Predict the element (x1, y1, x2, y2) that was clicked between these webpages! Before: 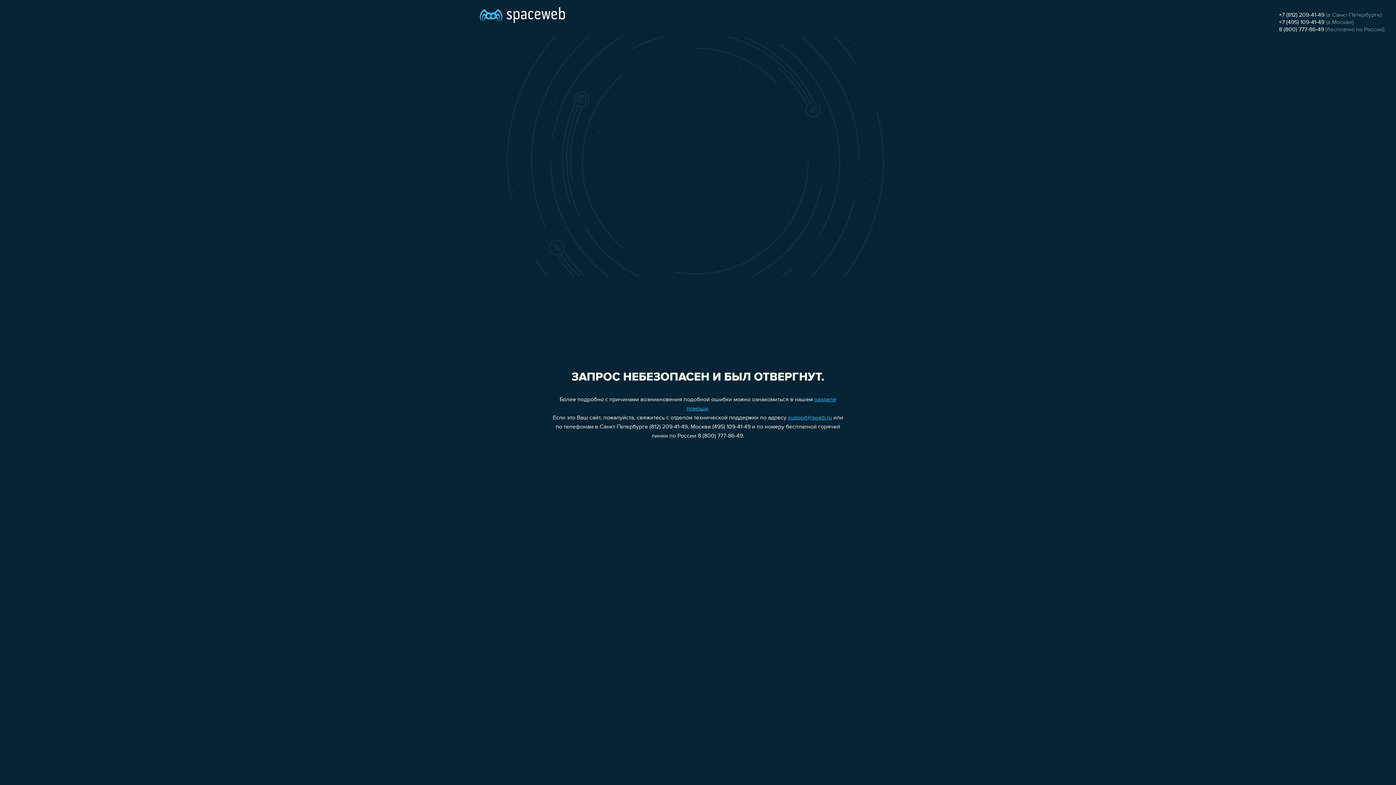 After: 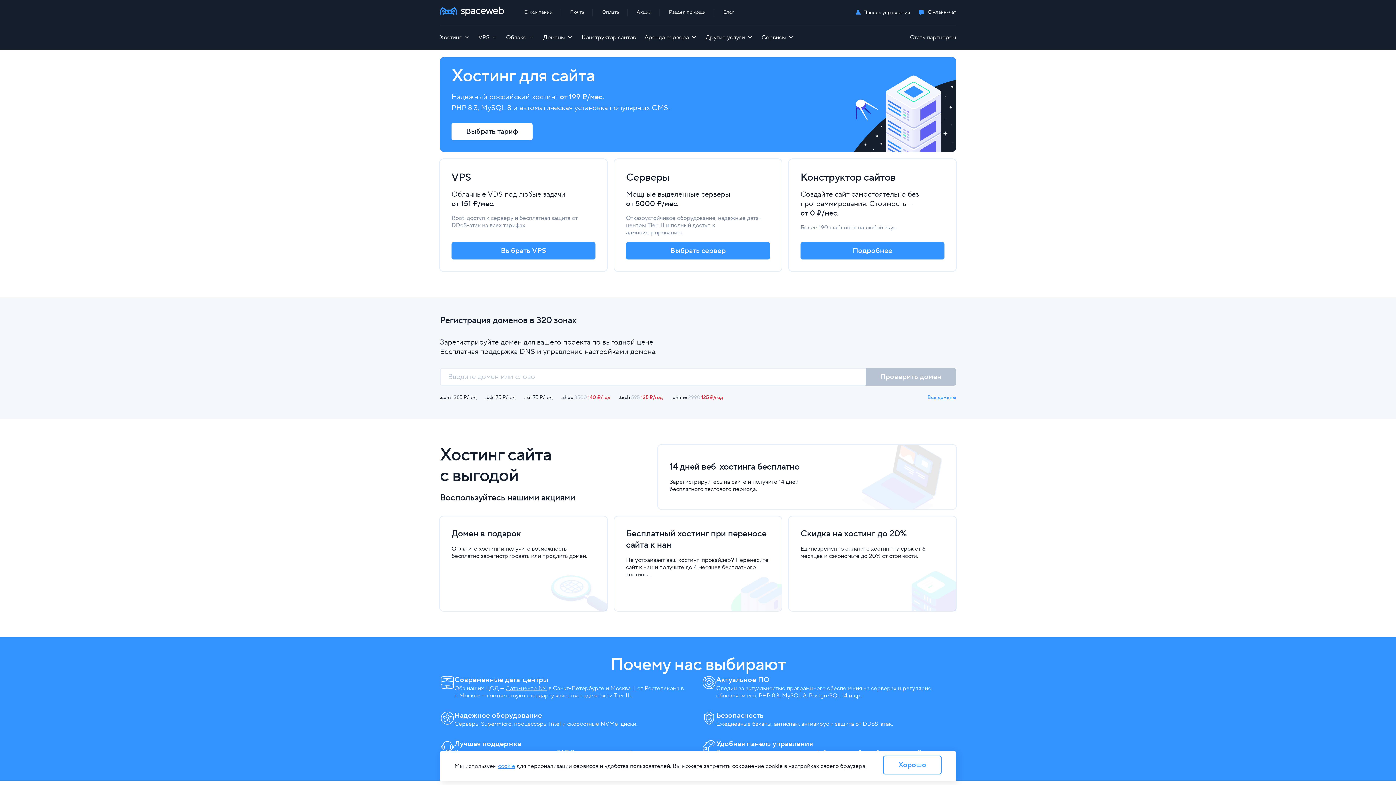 Action: bbox: (480, 0, 565, 25)